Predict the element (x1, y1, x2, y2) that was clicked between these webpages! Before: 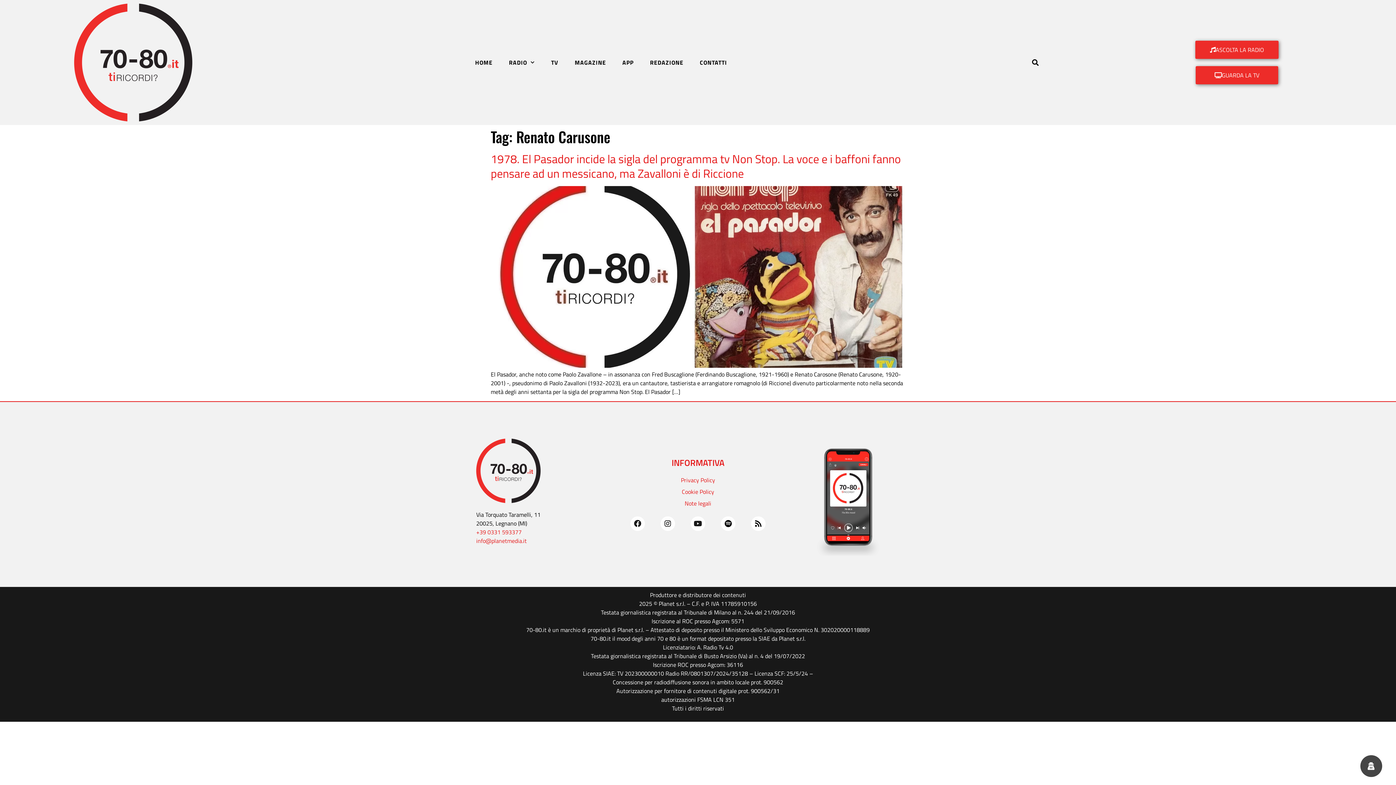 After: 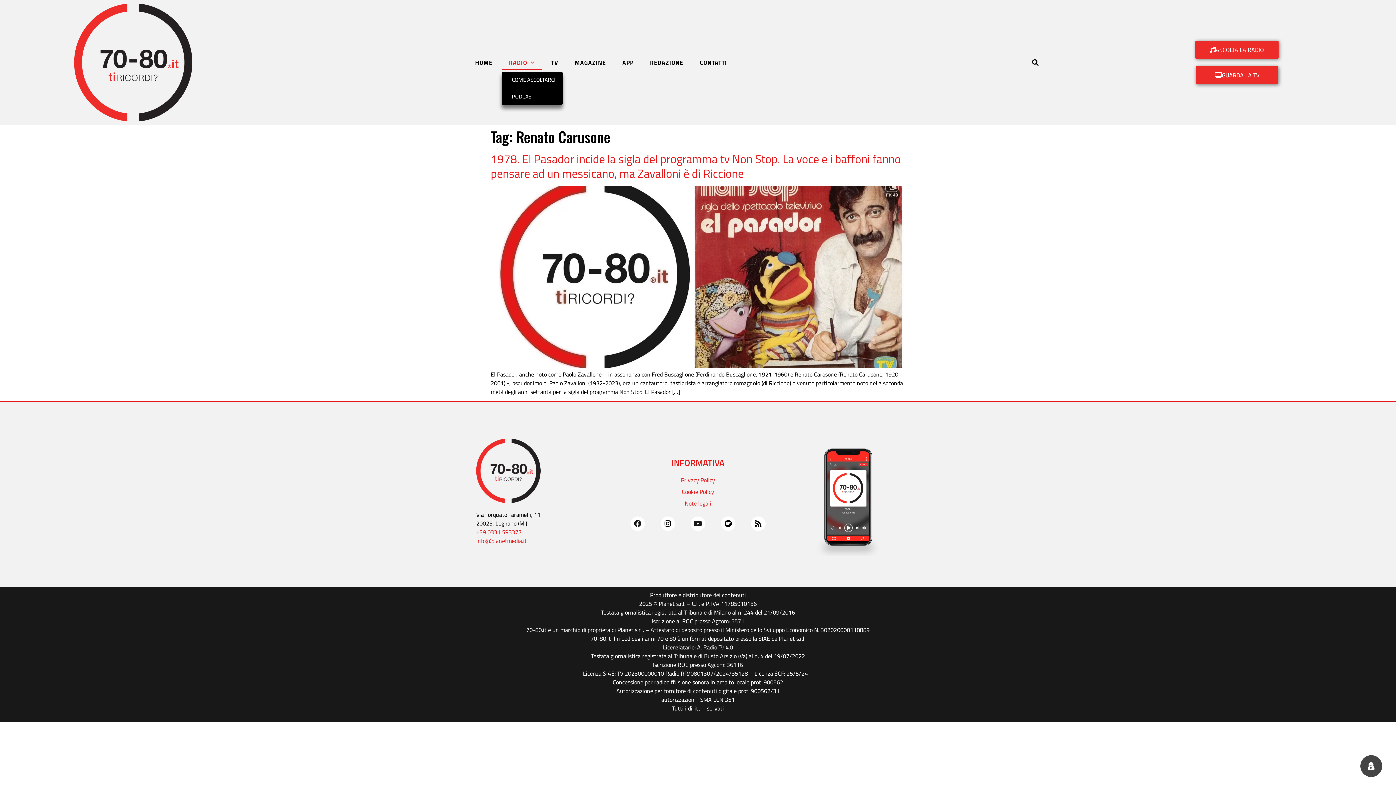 Action: bbox: (501, 55, 542, 69) label: RADIO